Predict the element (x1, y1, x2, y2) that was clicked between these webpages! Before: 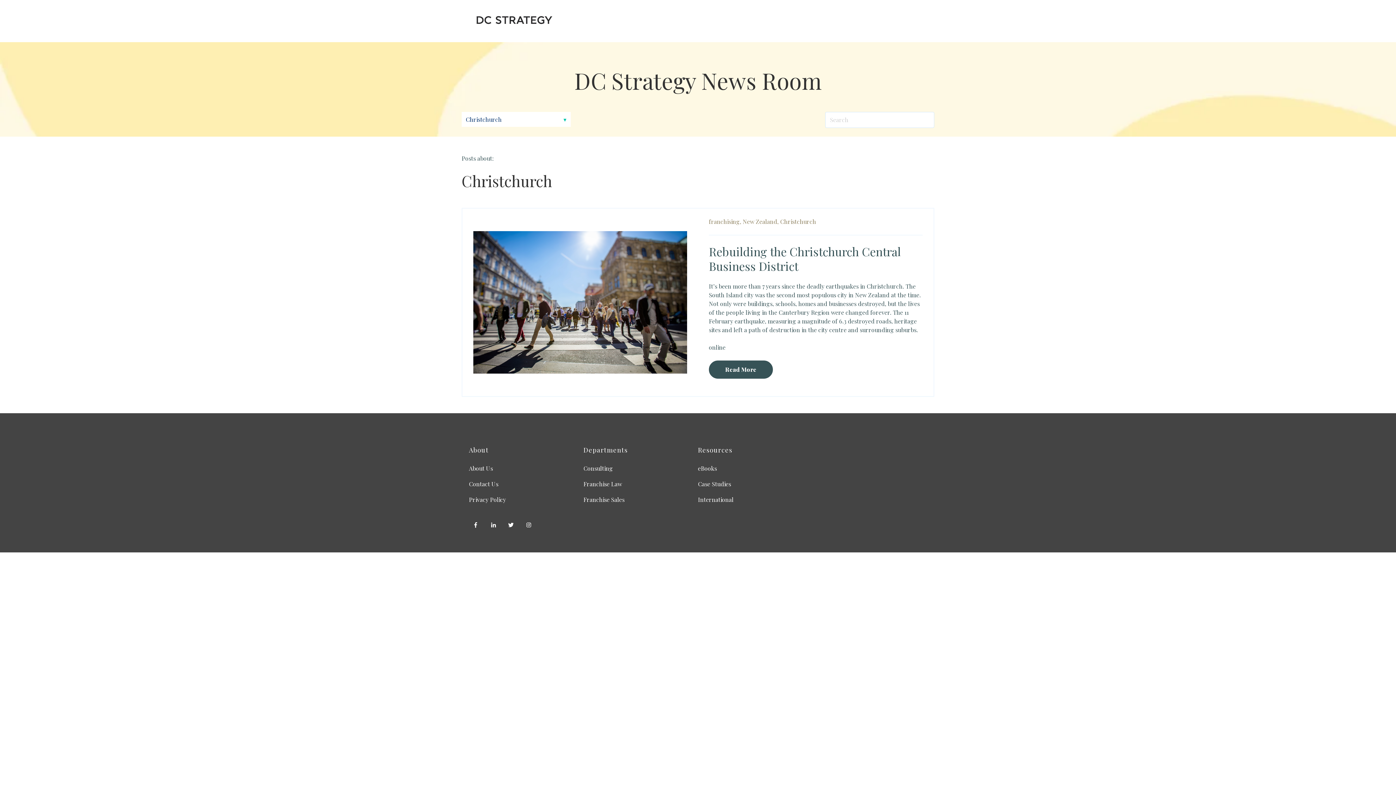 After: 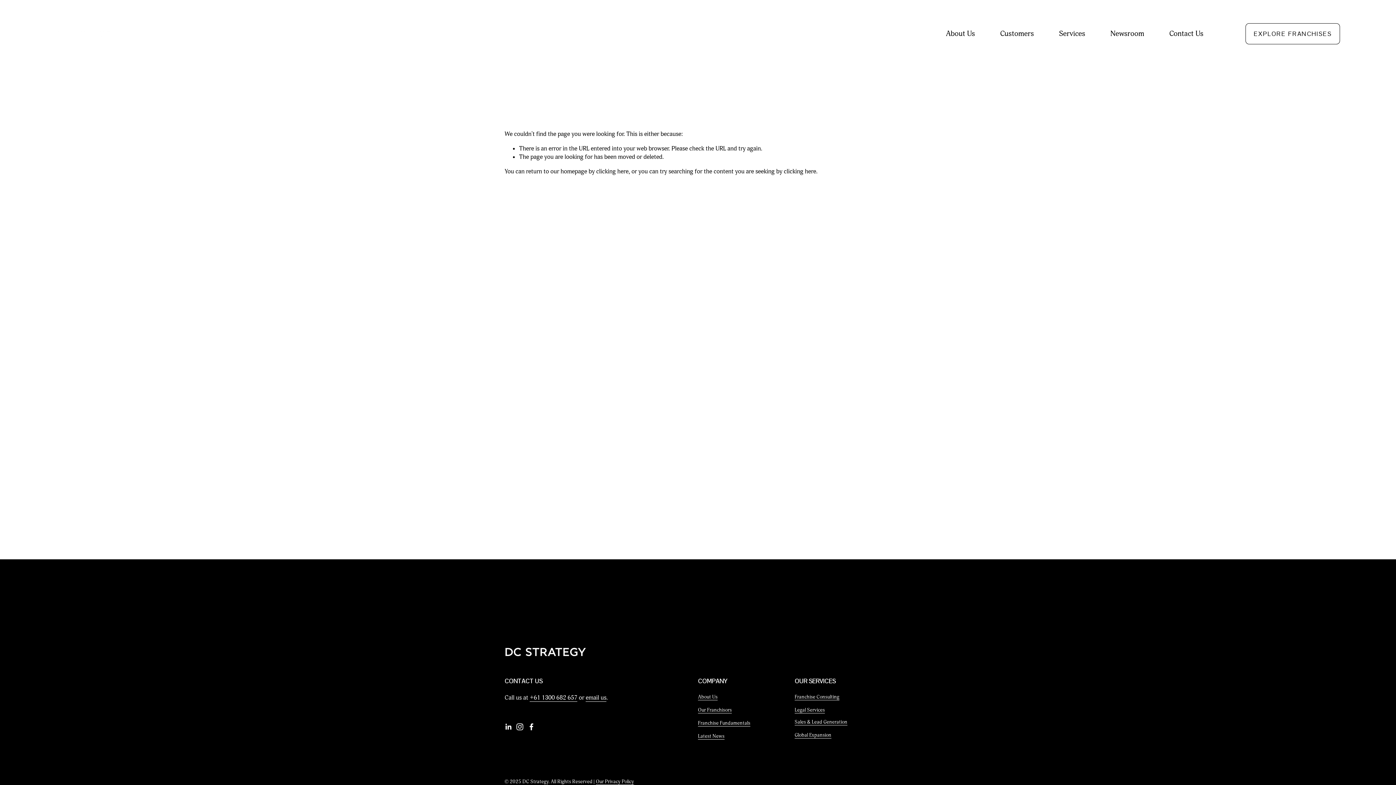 Action: bbox: (583, 464, 613, 472) label: Consulting